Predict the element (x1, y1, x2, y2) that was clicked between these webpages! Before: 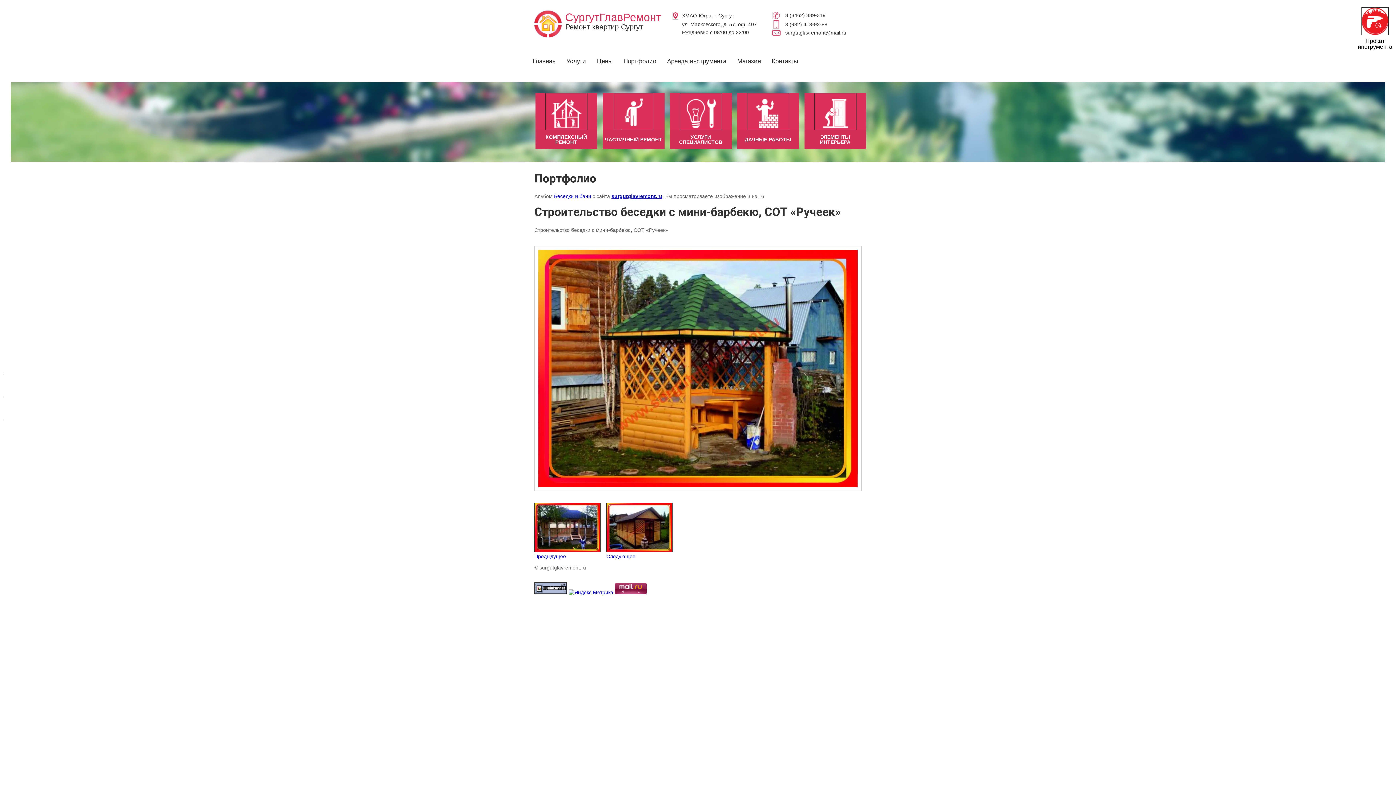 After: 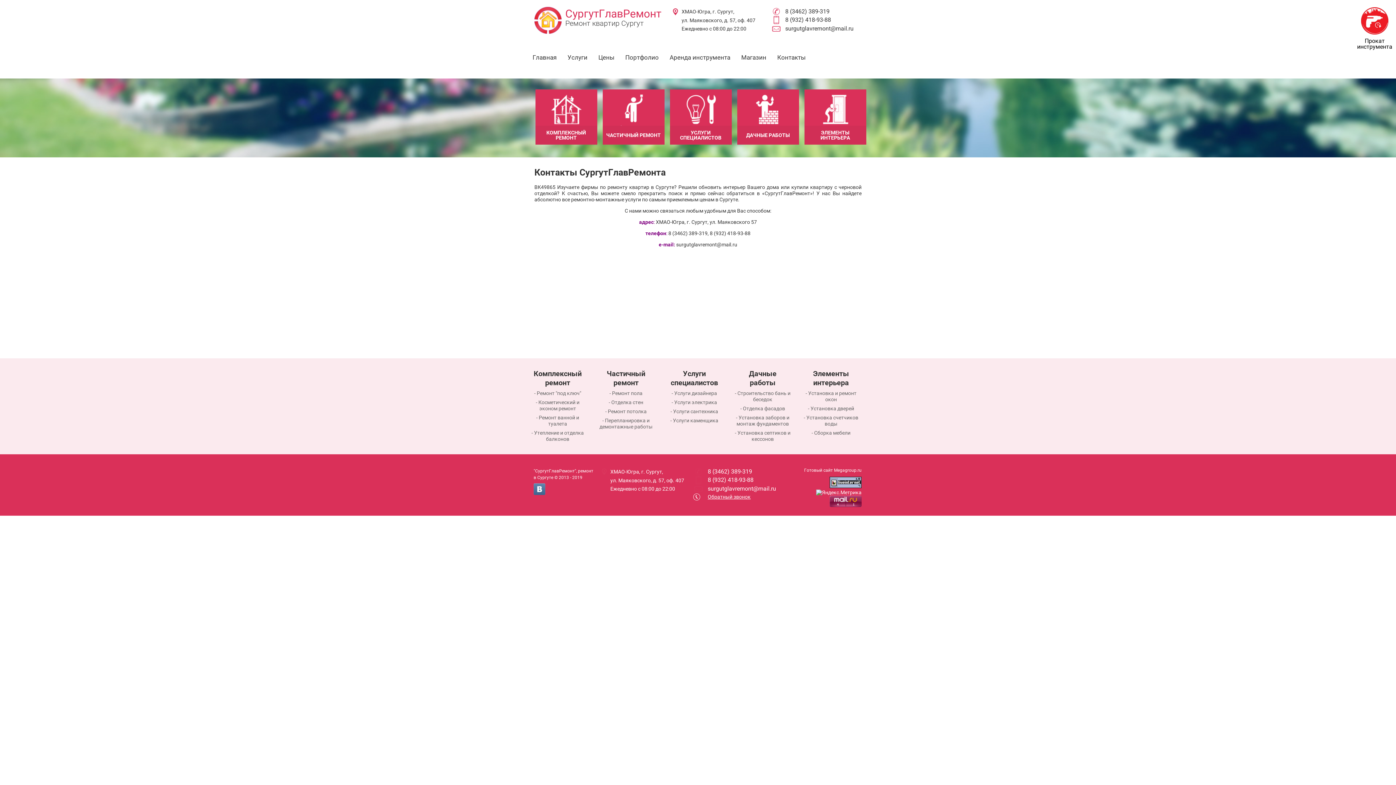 Action: label: Контакты bbox: (766, 54, 803, 68)